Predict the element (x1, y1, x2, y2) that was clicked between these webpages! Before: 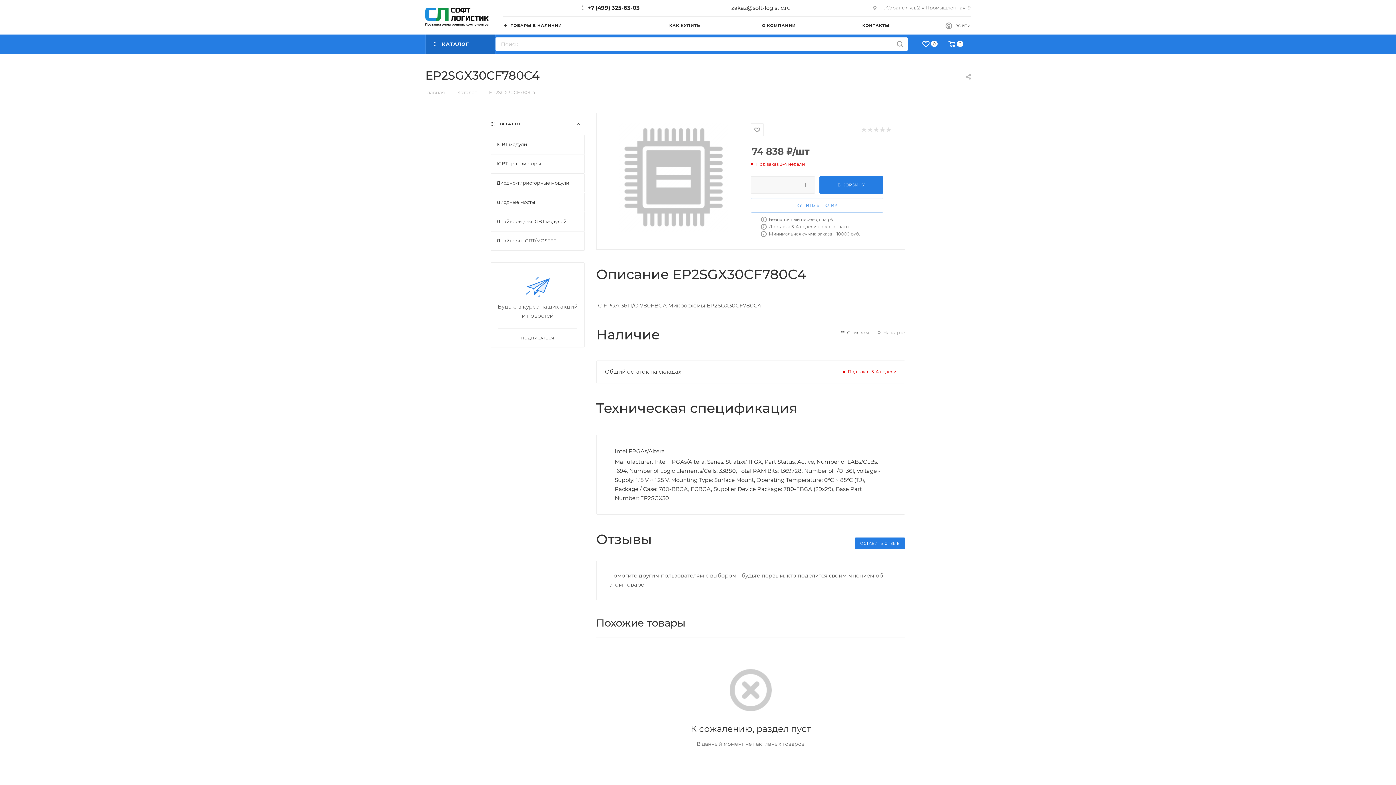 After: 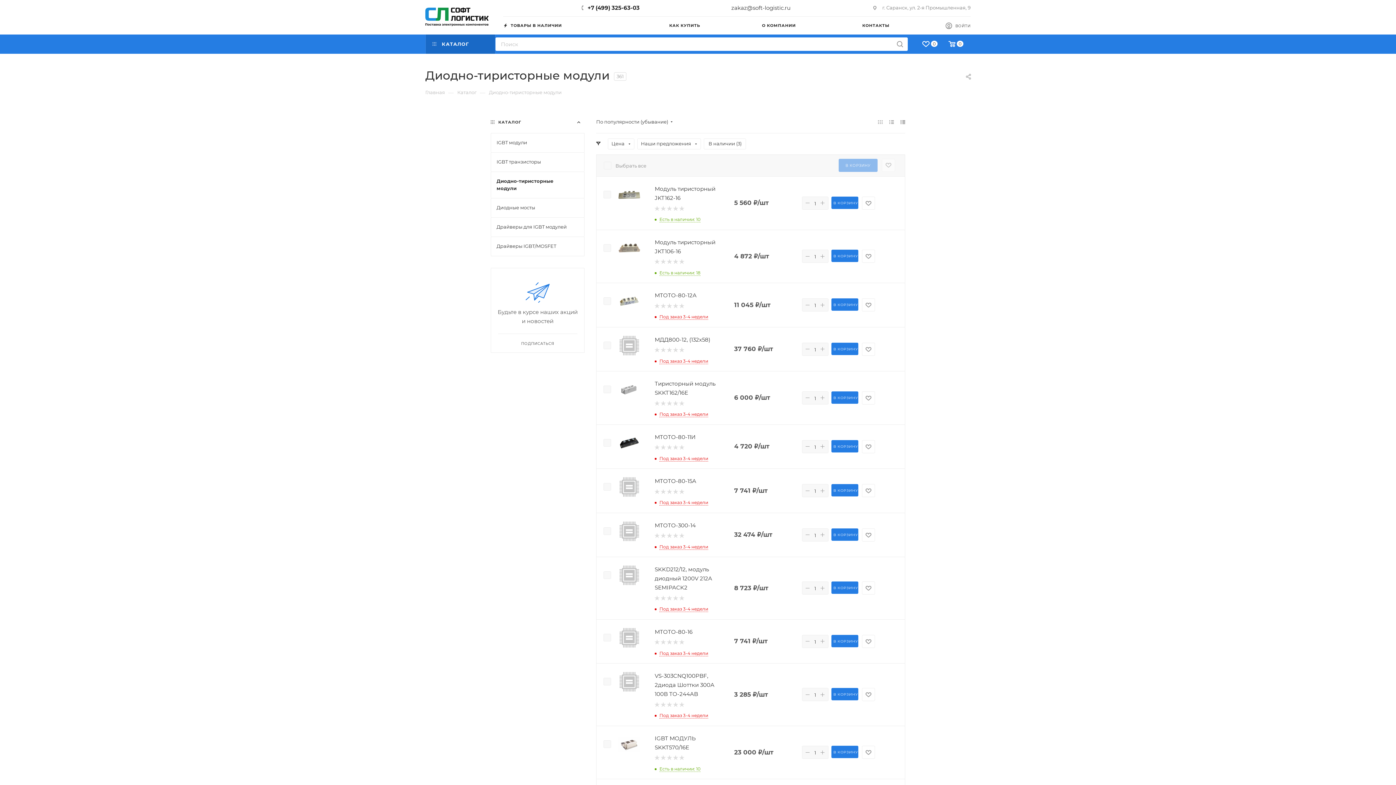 Action: bbox: (490, 173, 584, 192) label: Диодно-тиристорные модули